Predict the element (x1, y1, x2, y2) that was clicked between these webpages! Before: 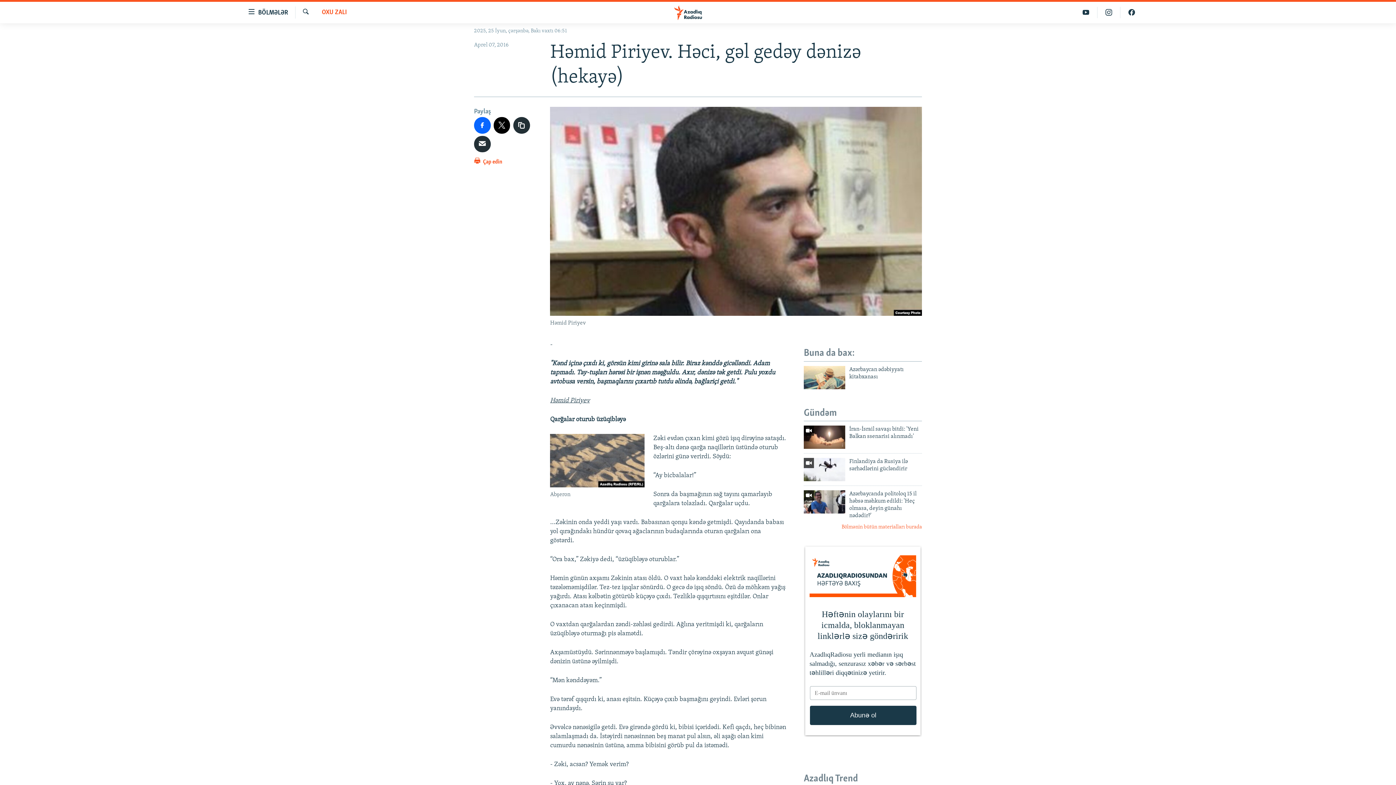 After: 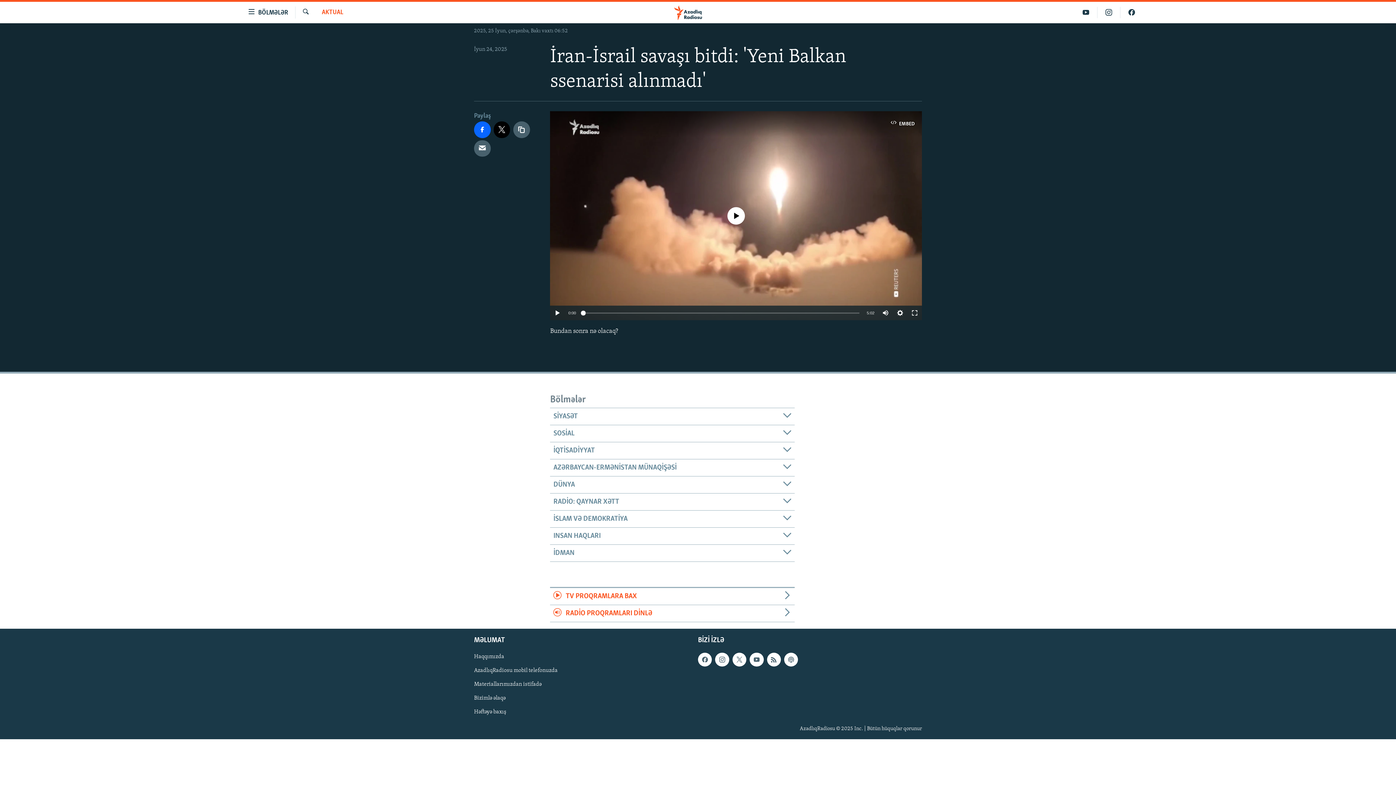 Action: label: İran-İsrail savaşı bitdi: 'Yeni Balkan ssenarisi alınmadı' bbox: (849, 425, 922, 444)